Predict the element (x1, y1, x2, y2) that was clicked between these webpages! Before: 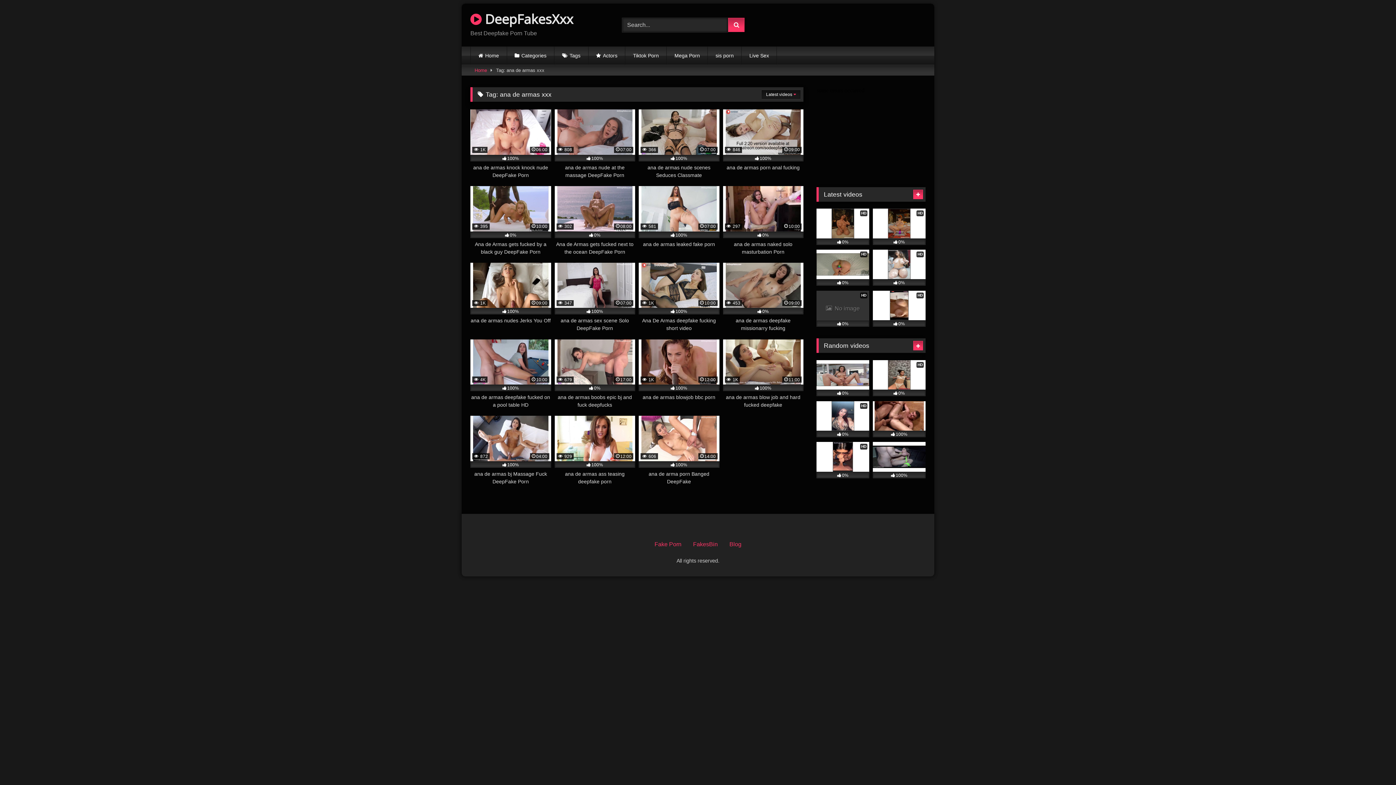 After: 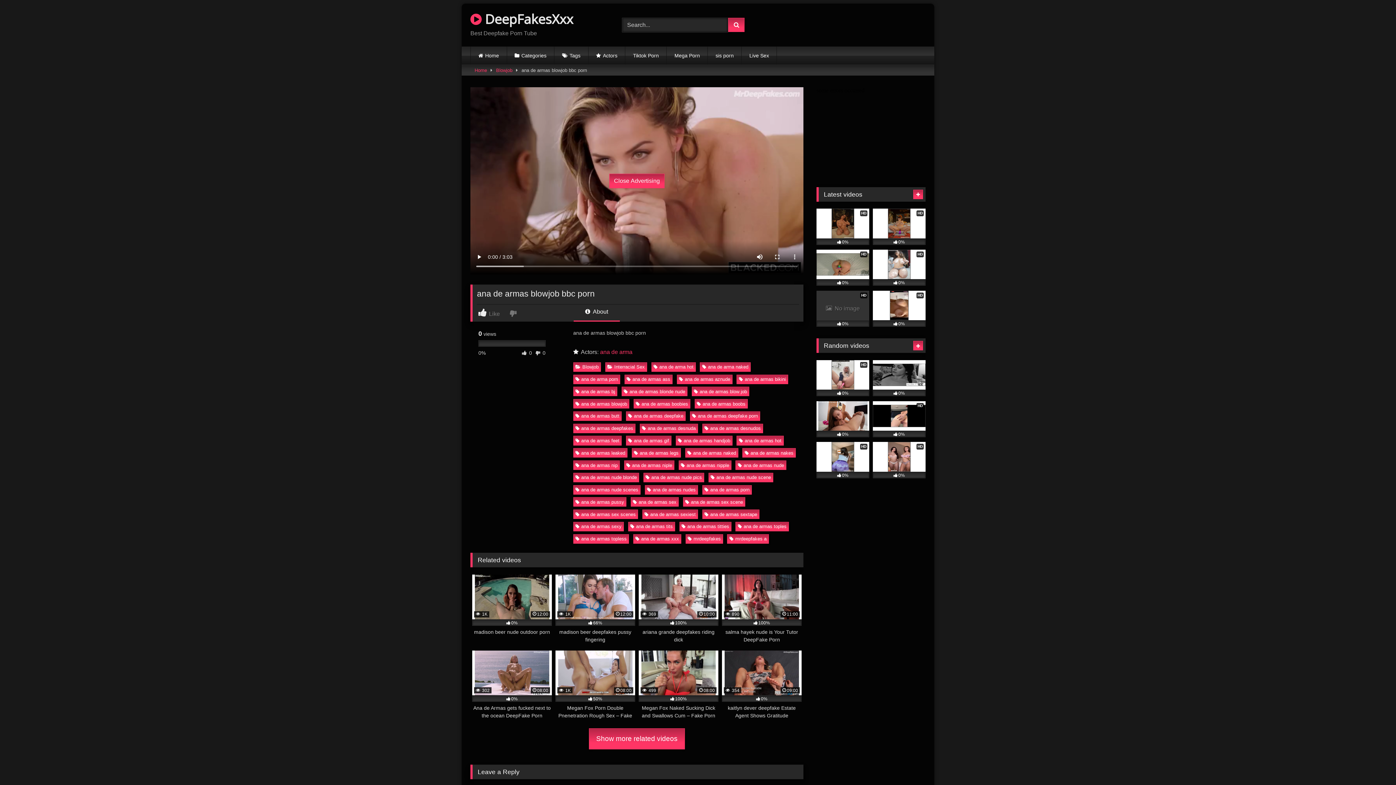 Action: label:  1K
12:00
100%
ana de armas blowjob bbc porn bbox: (638, 339, 719, 409)